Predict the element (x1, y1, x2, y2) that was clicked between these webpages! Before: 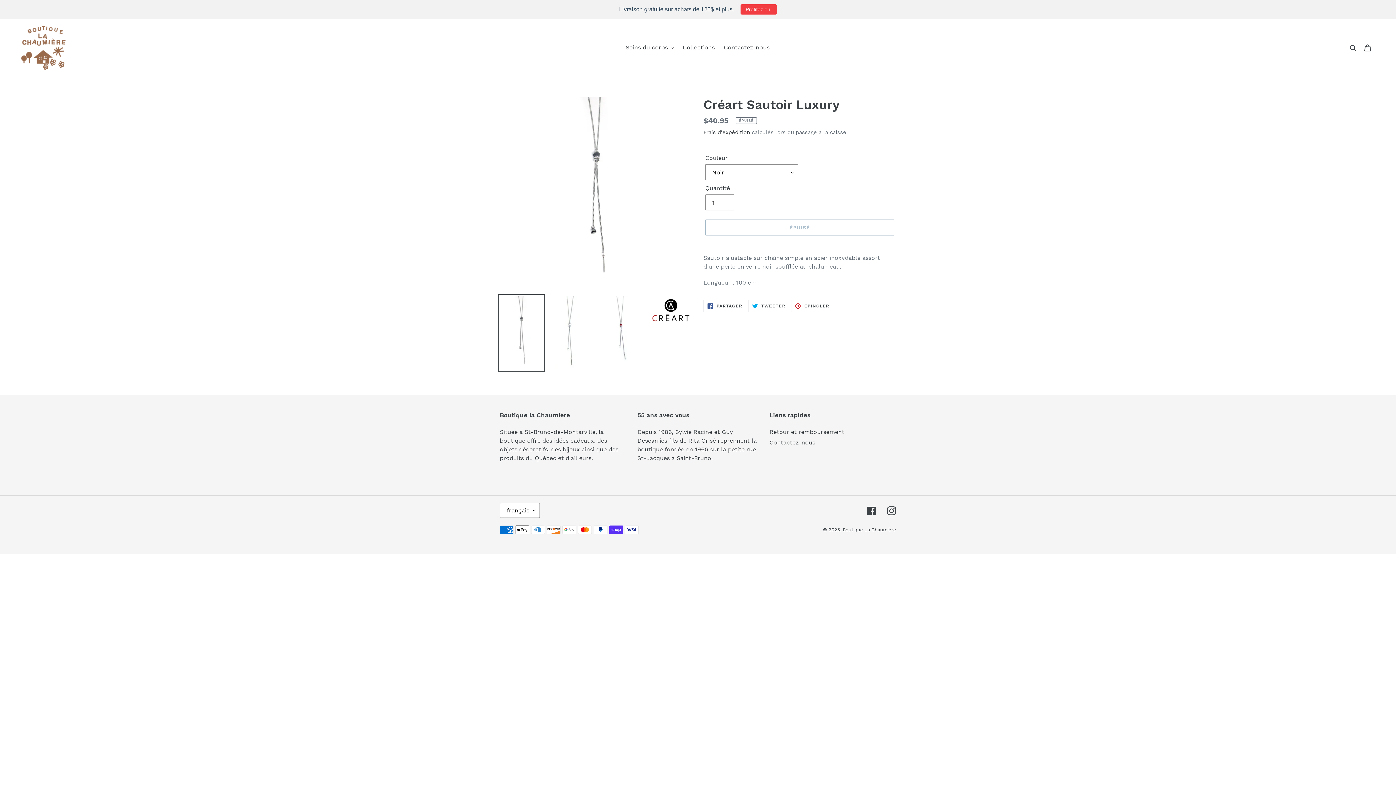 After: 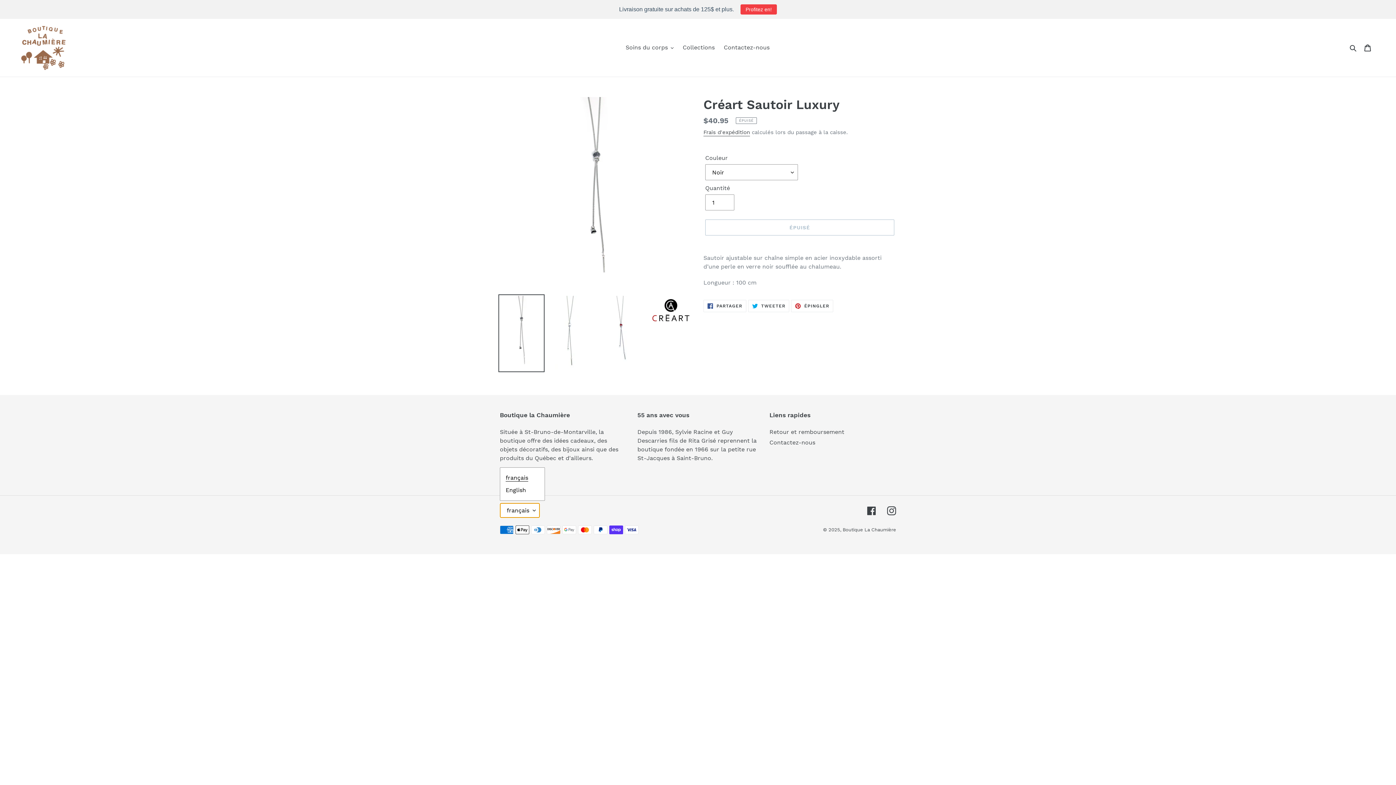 Action: label: français bbox: (500, 503, 540, 518)